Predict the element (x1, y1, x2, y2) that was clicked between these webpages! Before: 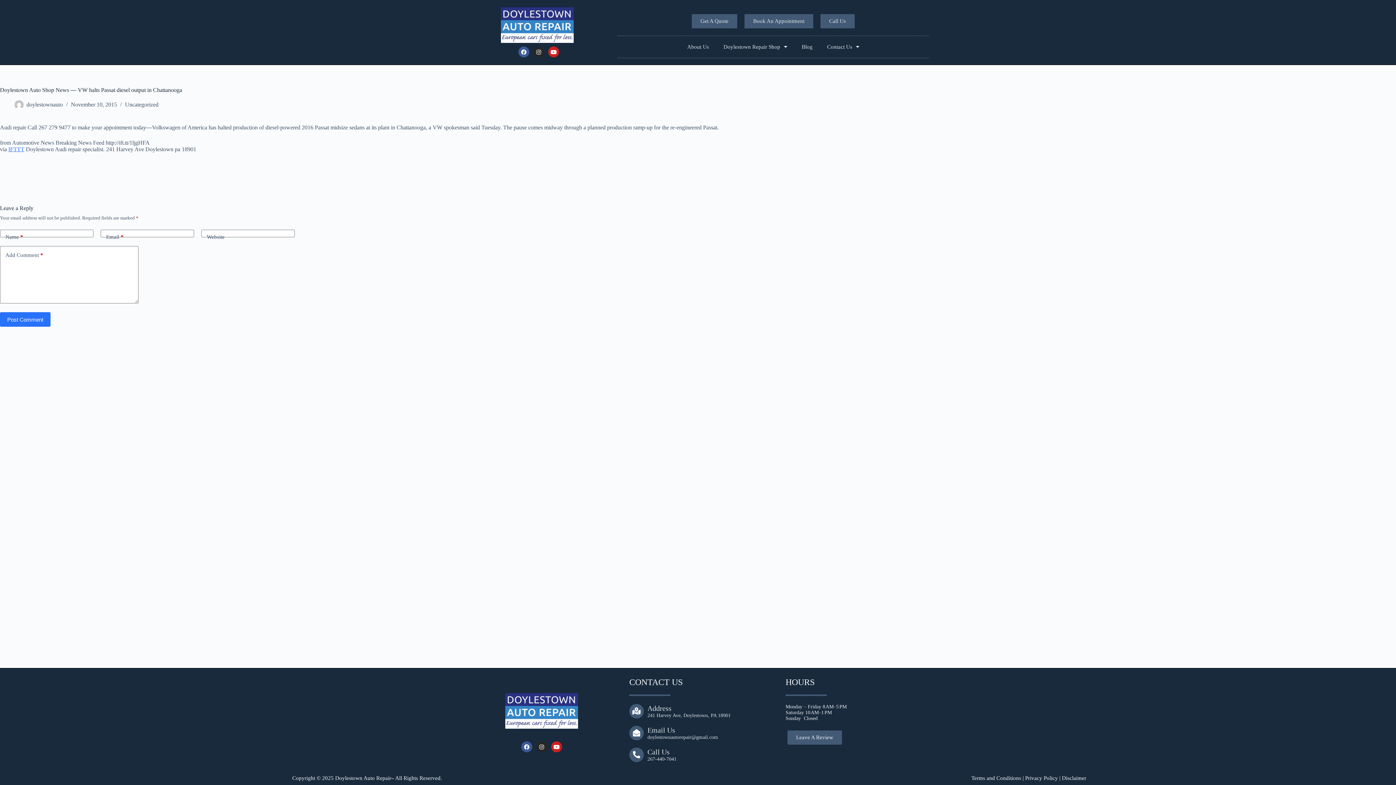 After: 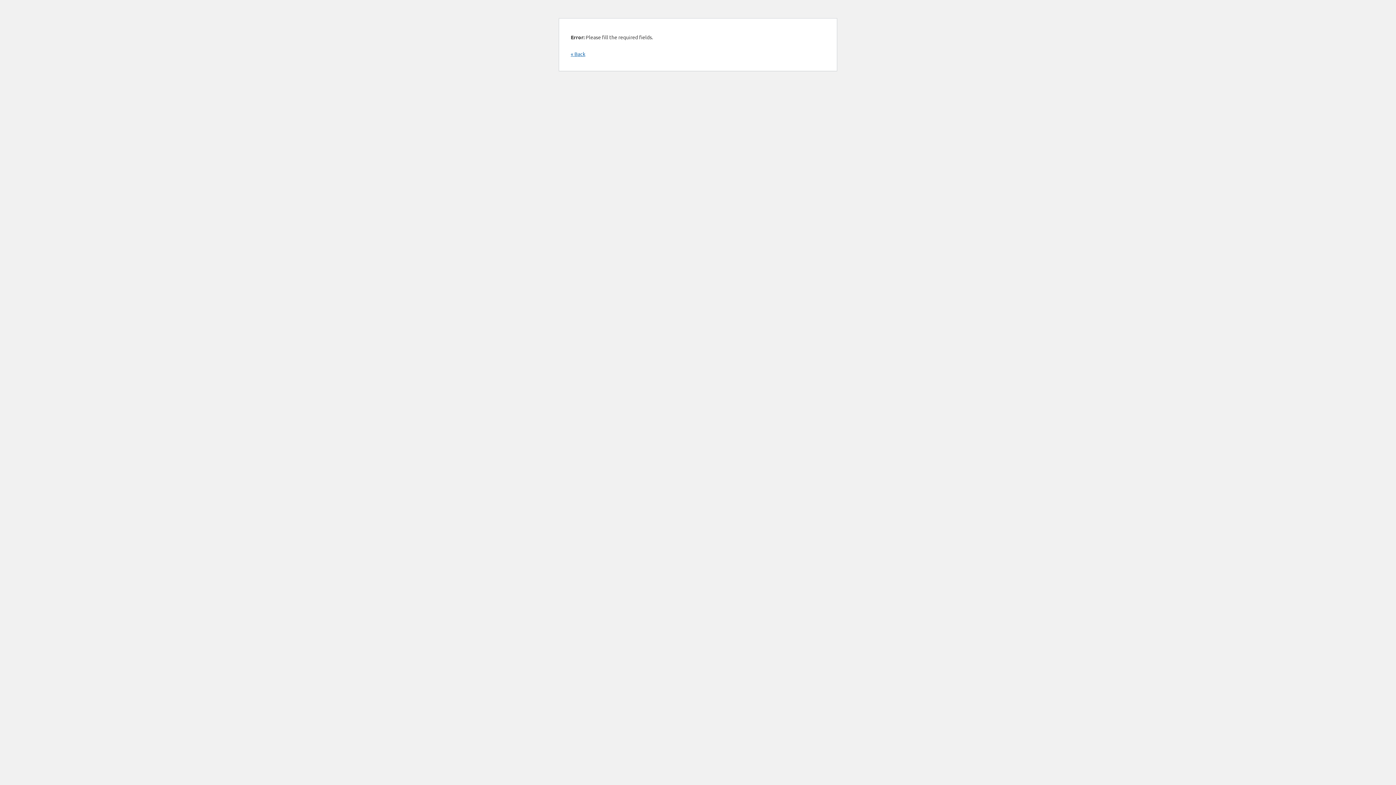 Action: bbox: (0, 312, 50, 327) label: Post Comment